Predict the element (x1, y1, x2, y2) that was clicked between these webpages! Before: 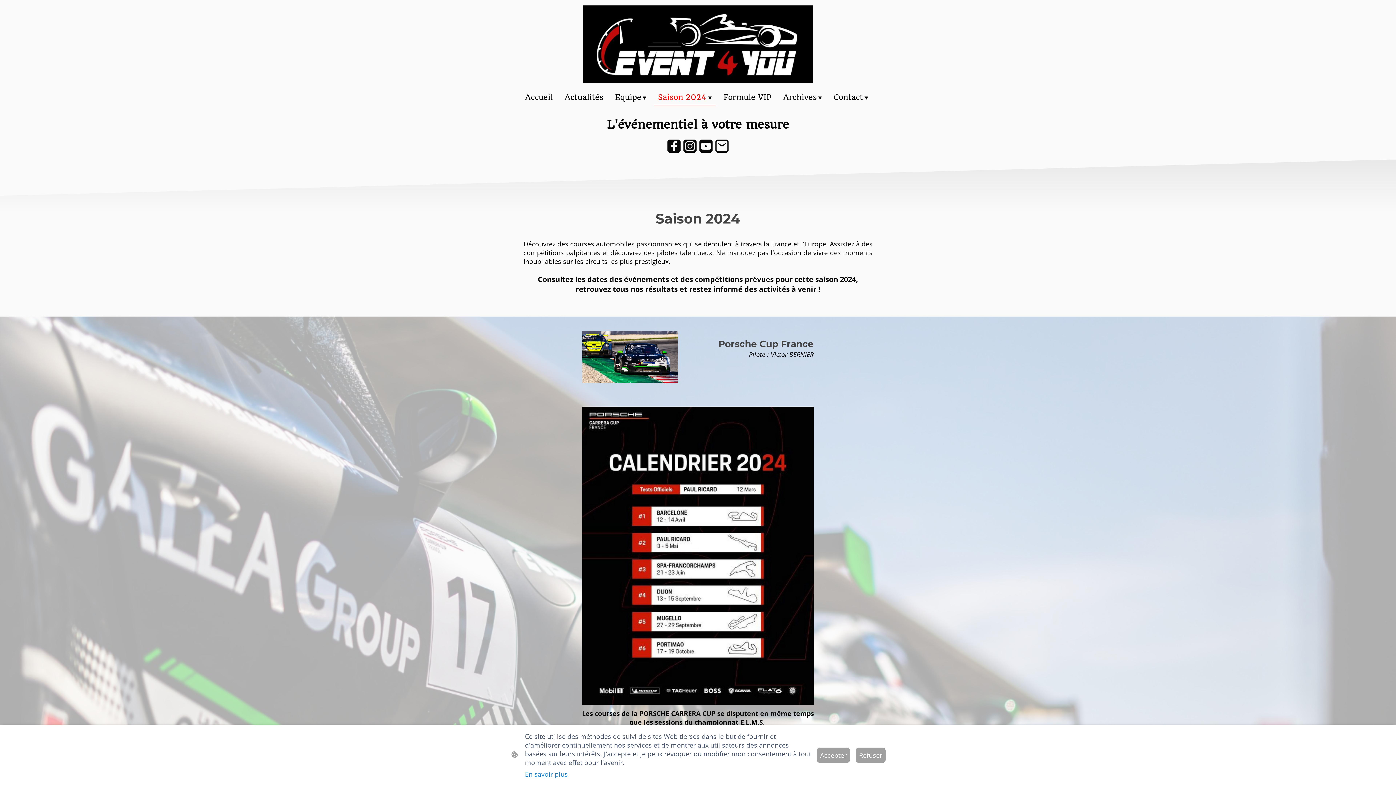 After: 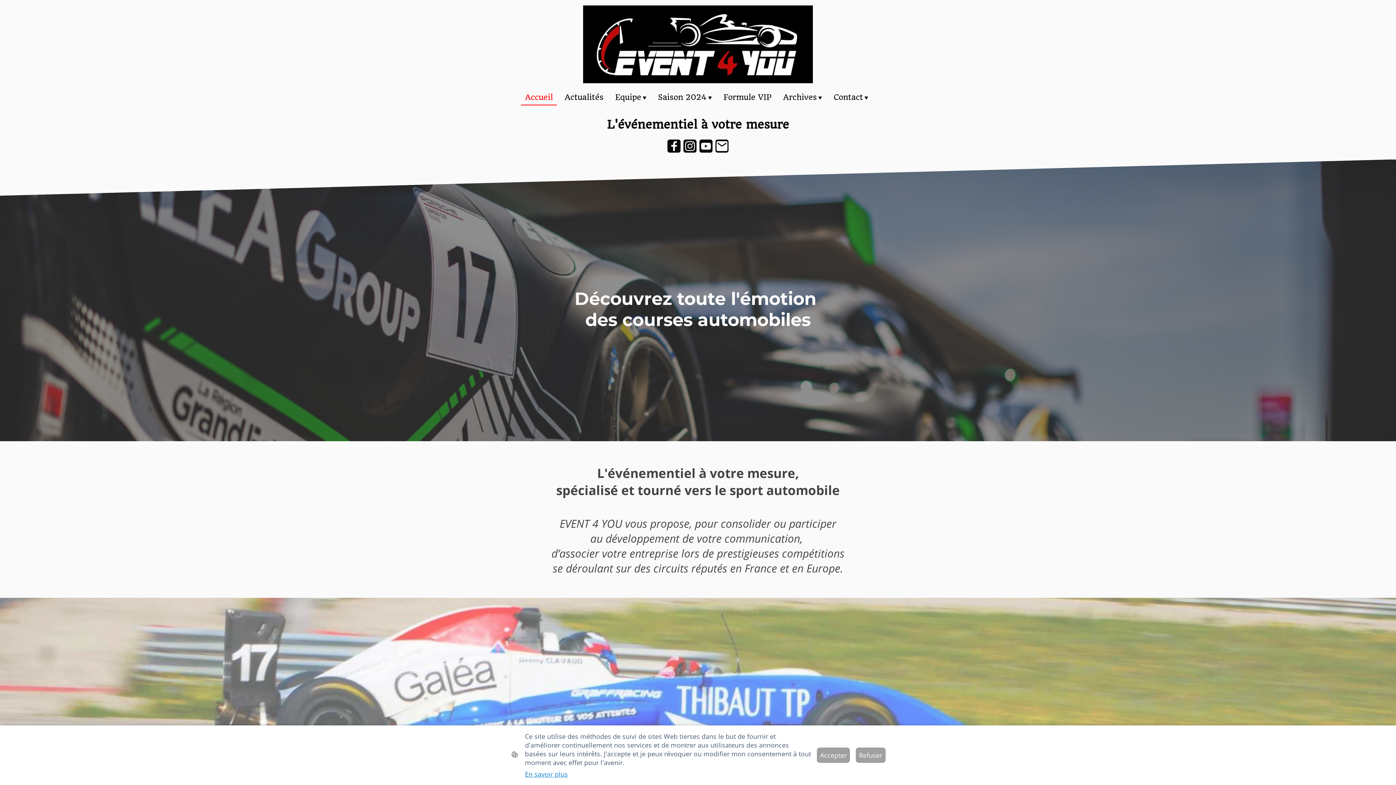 Action: label: Accueil bbox: (521, 89, 556, 104)